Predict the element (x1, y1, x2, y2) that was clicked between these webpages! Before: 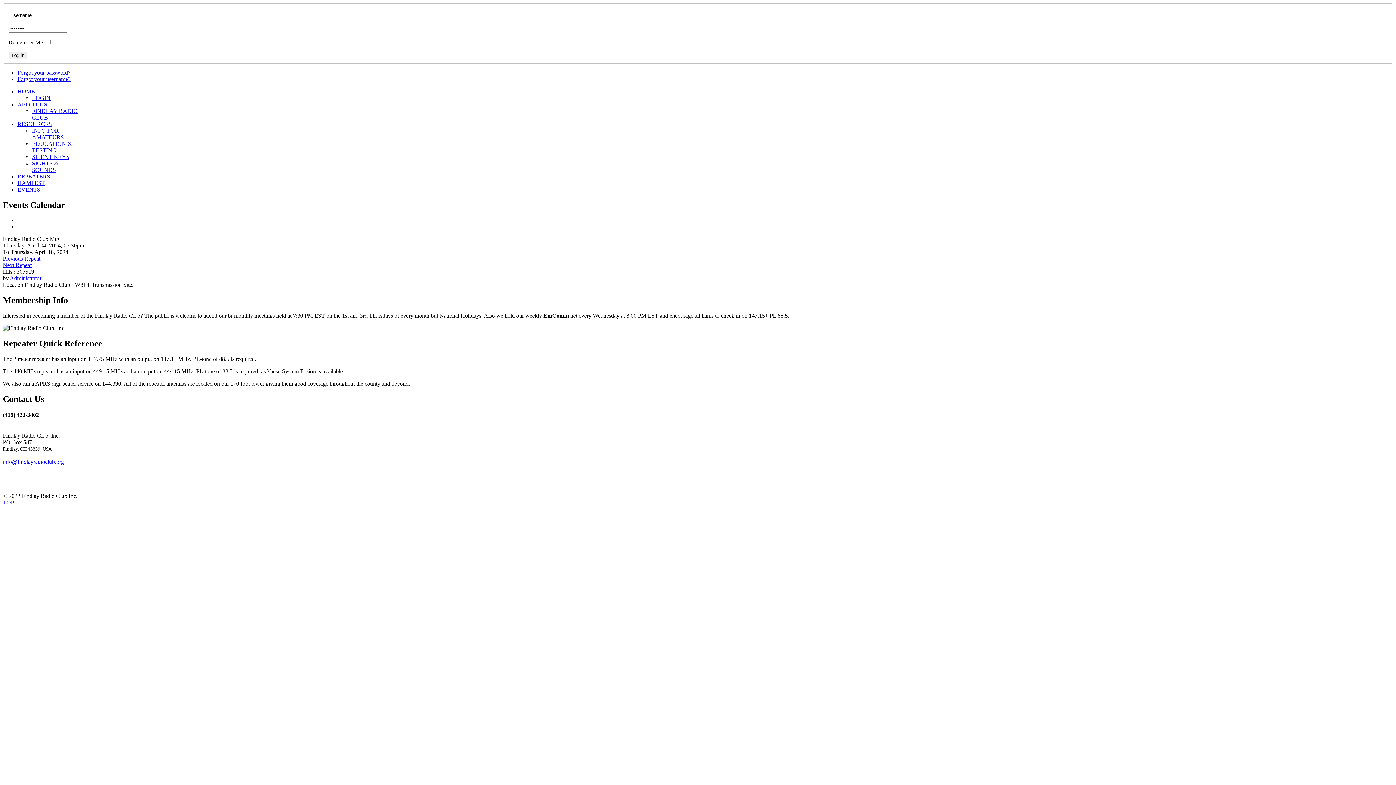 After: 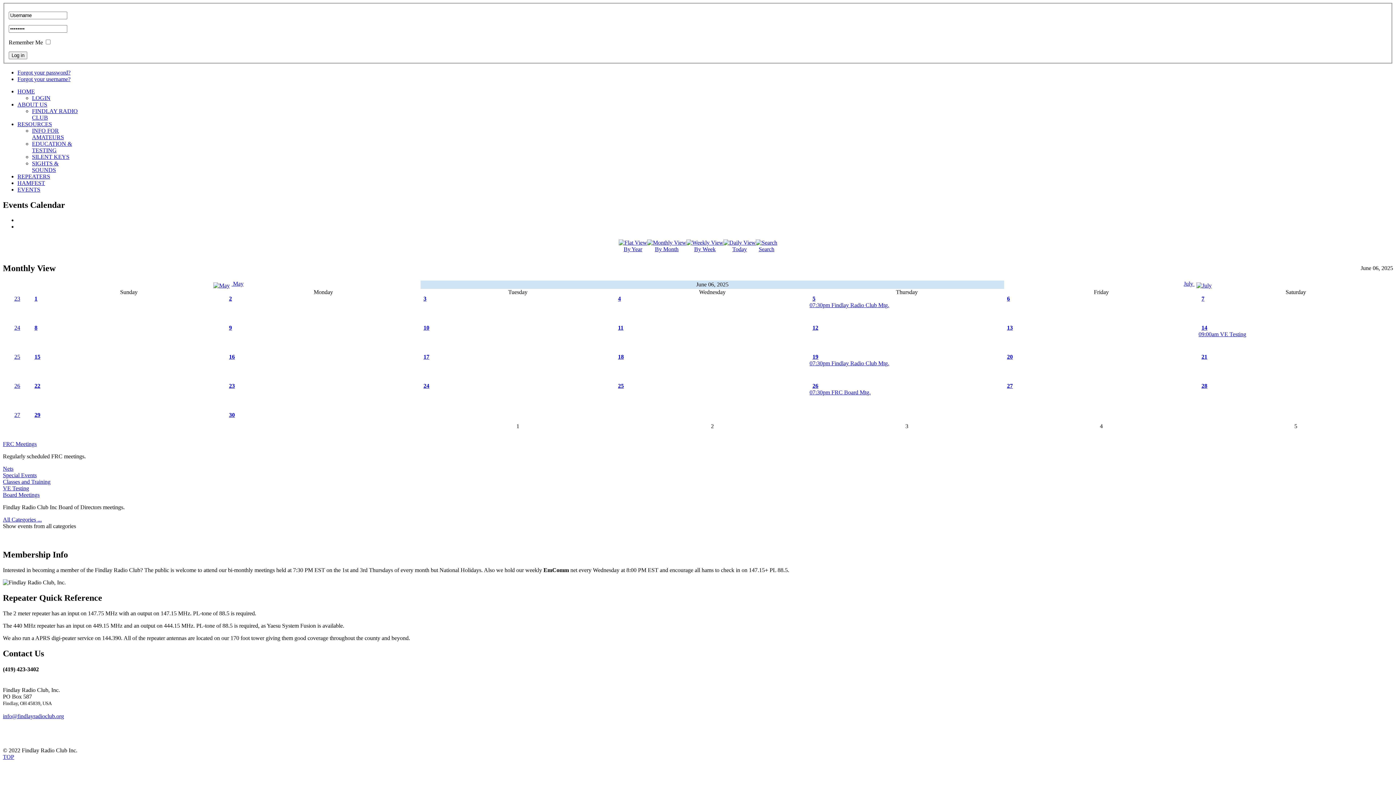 Action: label: EVENTS bbox: (17, 186, 40, 192)